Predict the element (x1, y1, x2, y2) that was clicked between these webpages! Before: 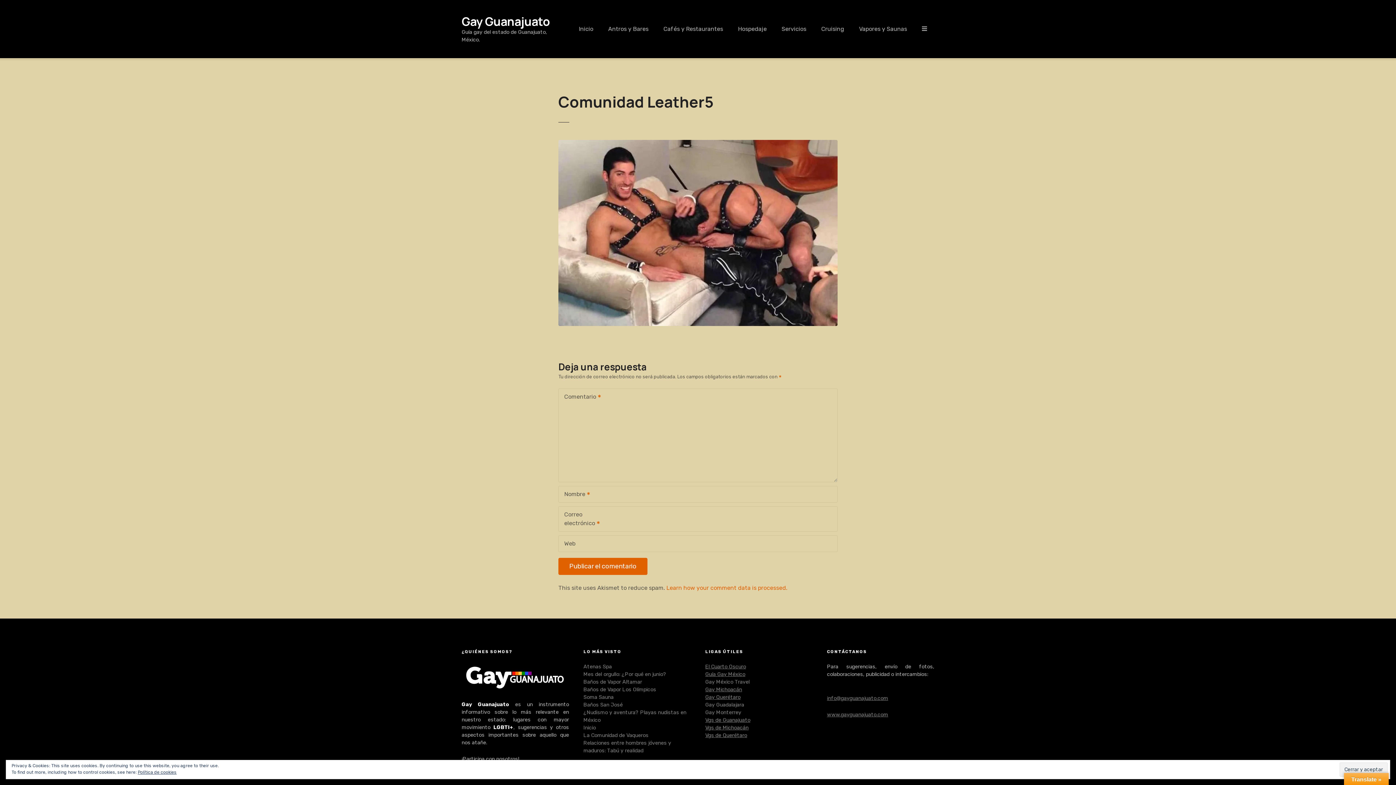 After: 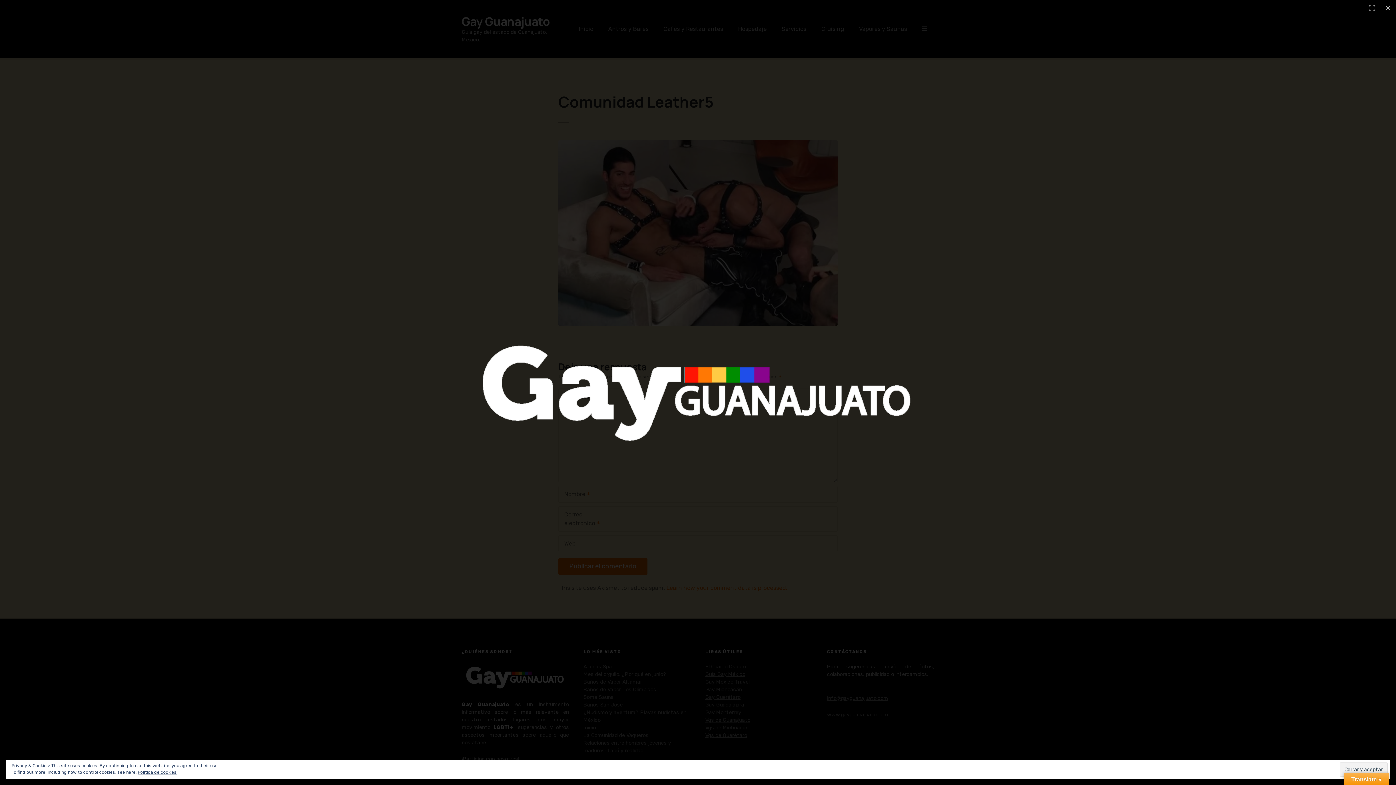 Action: bbox: (461, 663, 569, 692)